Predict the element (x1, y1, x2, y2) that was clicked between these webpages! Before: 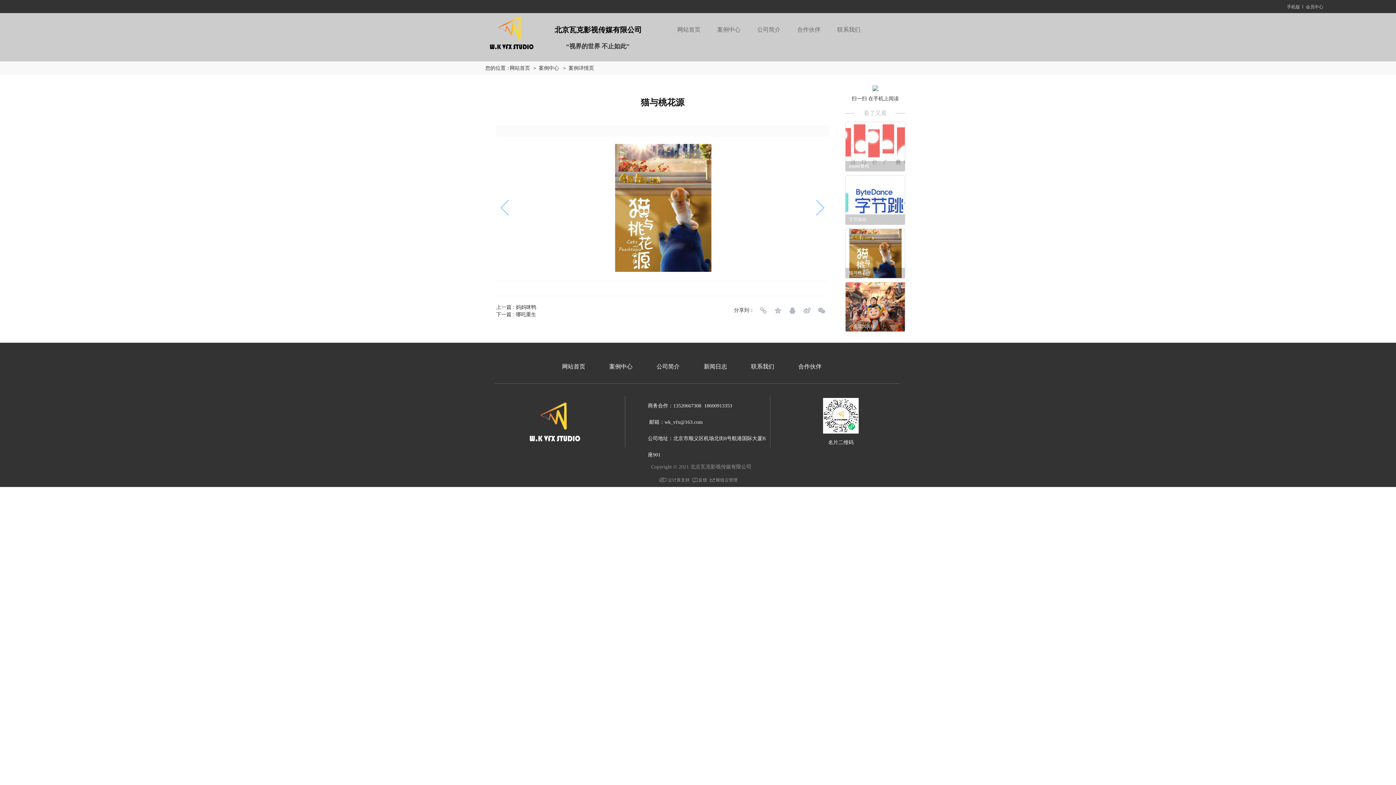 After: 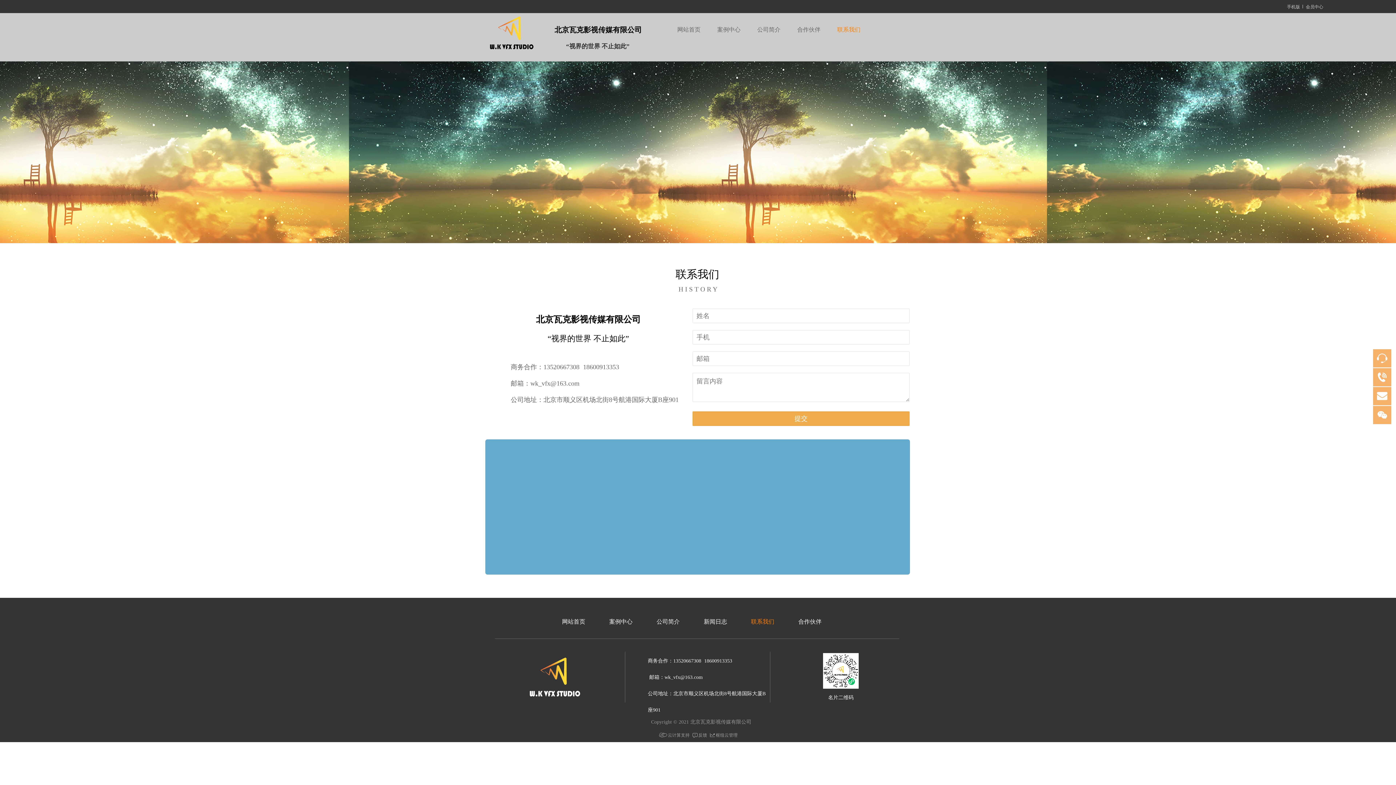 Action: label: 联系我们 bbox: (739, 352, 786, 381)